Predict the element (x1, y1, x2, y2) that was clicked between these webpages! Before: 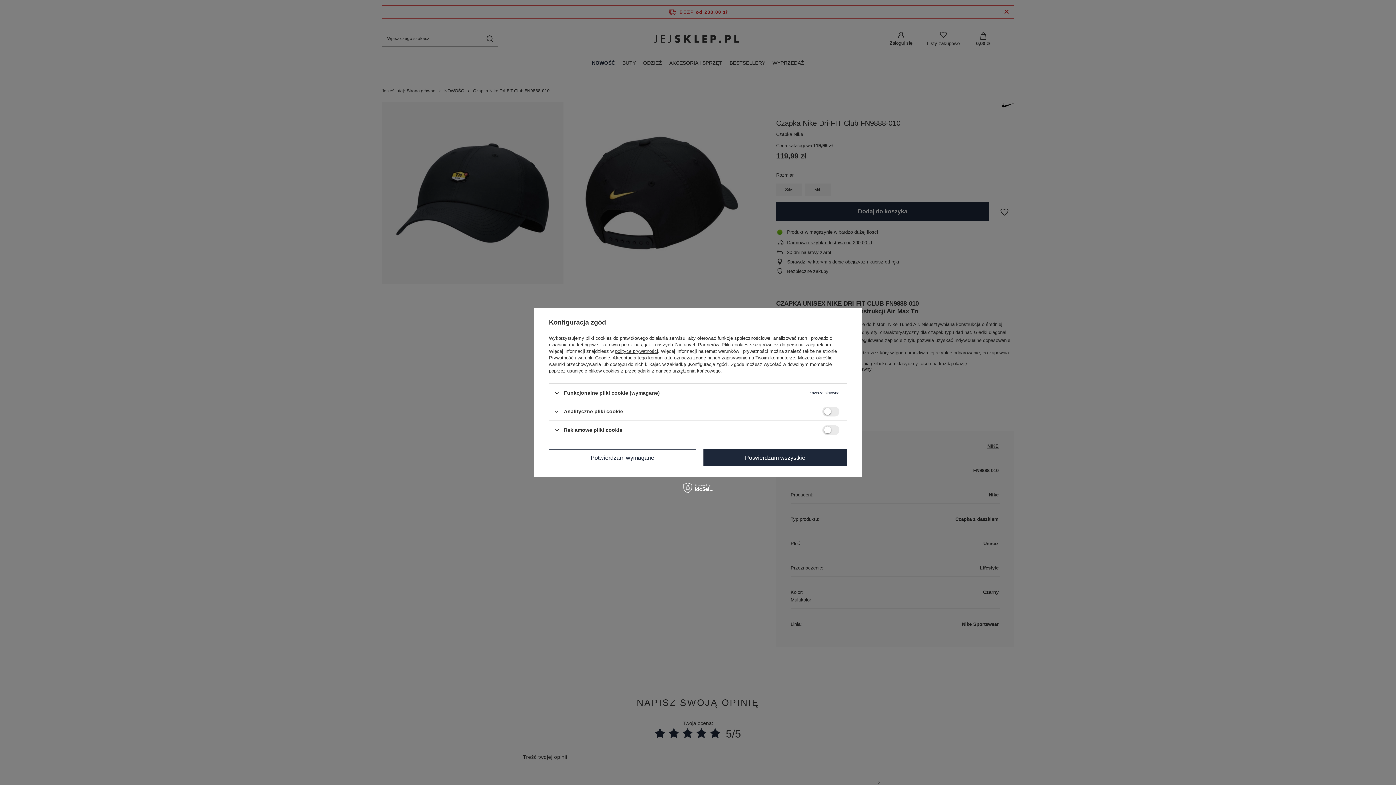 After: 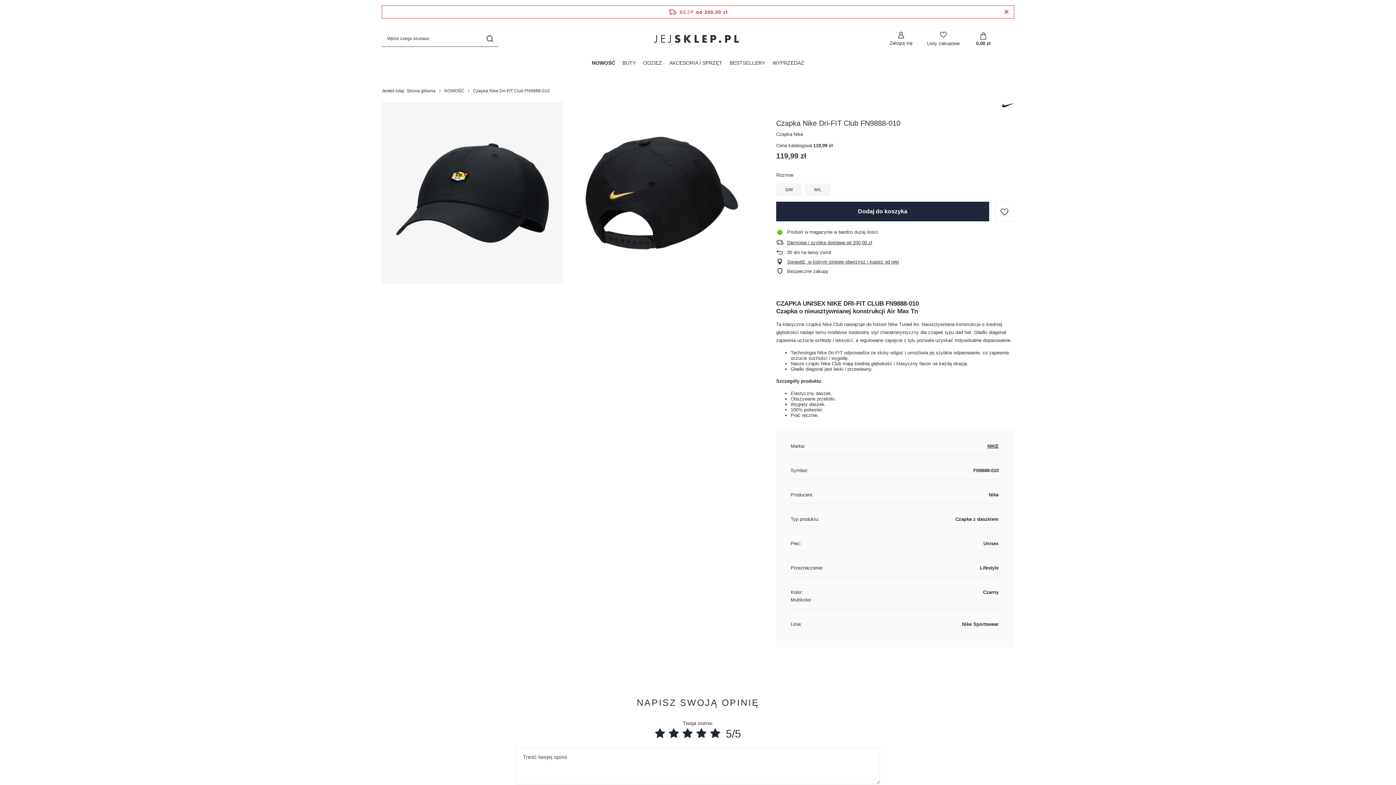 Action: bbox: (703, 449, 847, 466) label: Potwierdzam wszystkie